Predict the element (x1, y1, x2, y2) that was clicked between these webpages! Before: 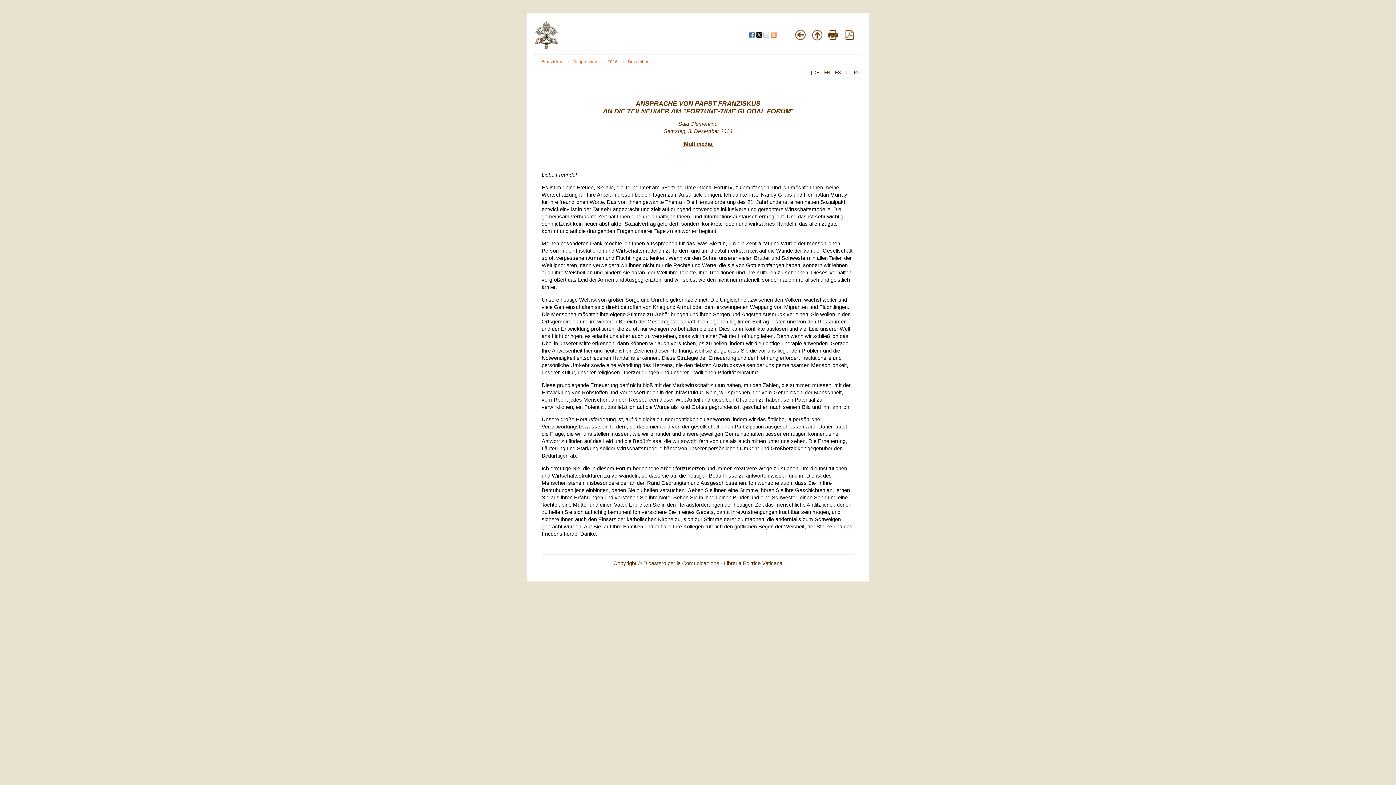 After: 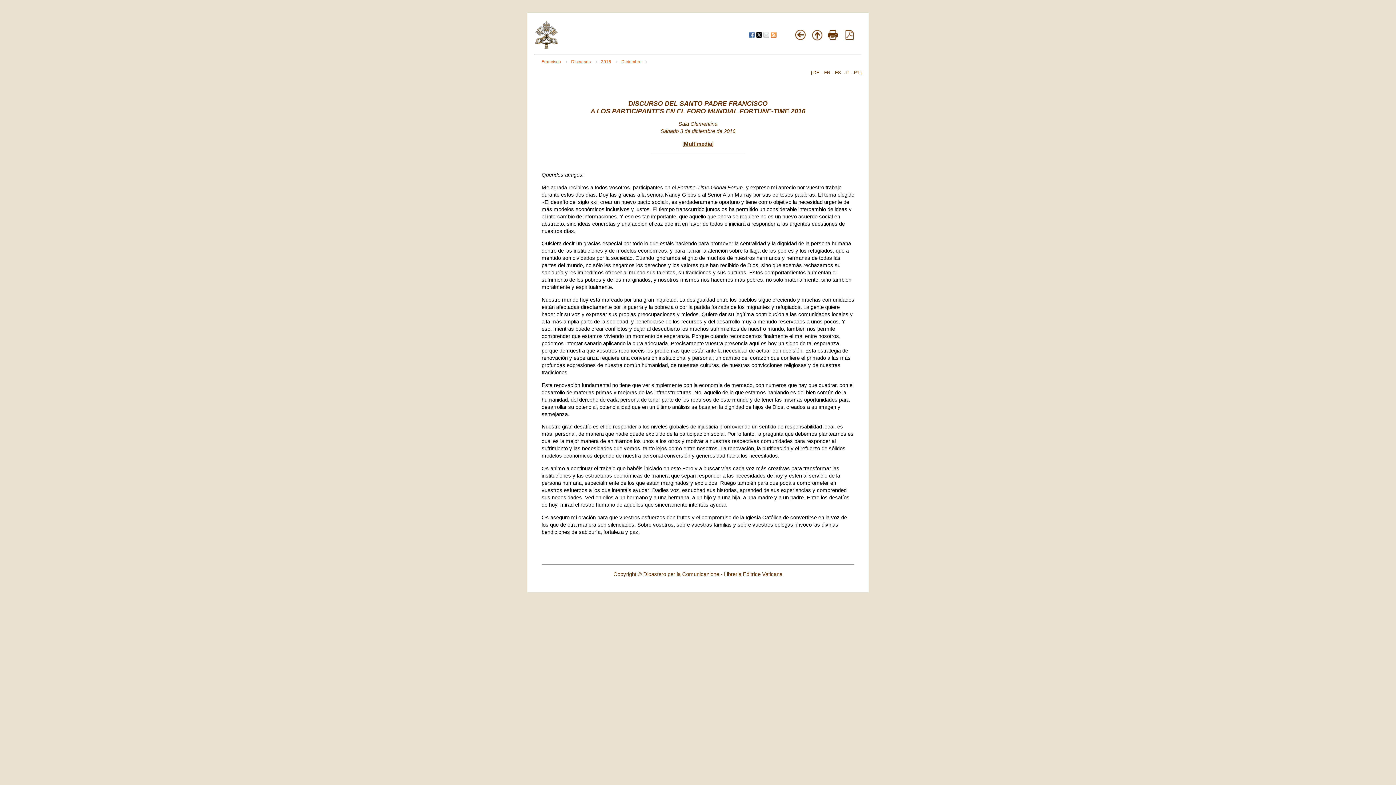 Action: bbox: (835, 70, 841, 75) label: ES